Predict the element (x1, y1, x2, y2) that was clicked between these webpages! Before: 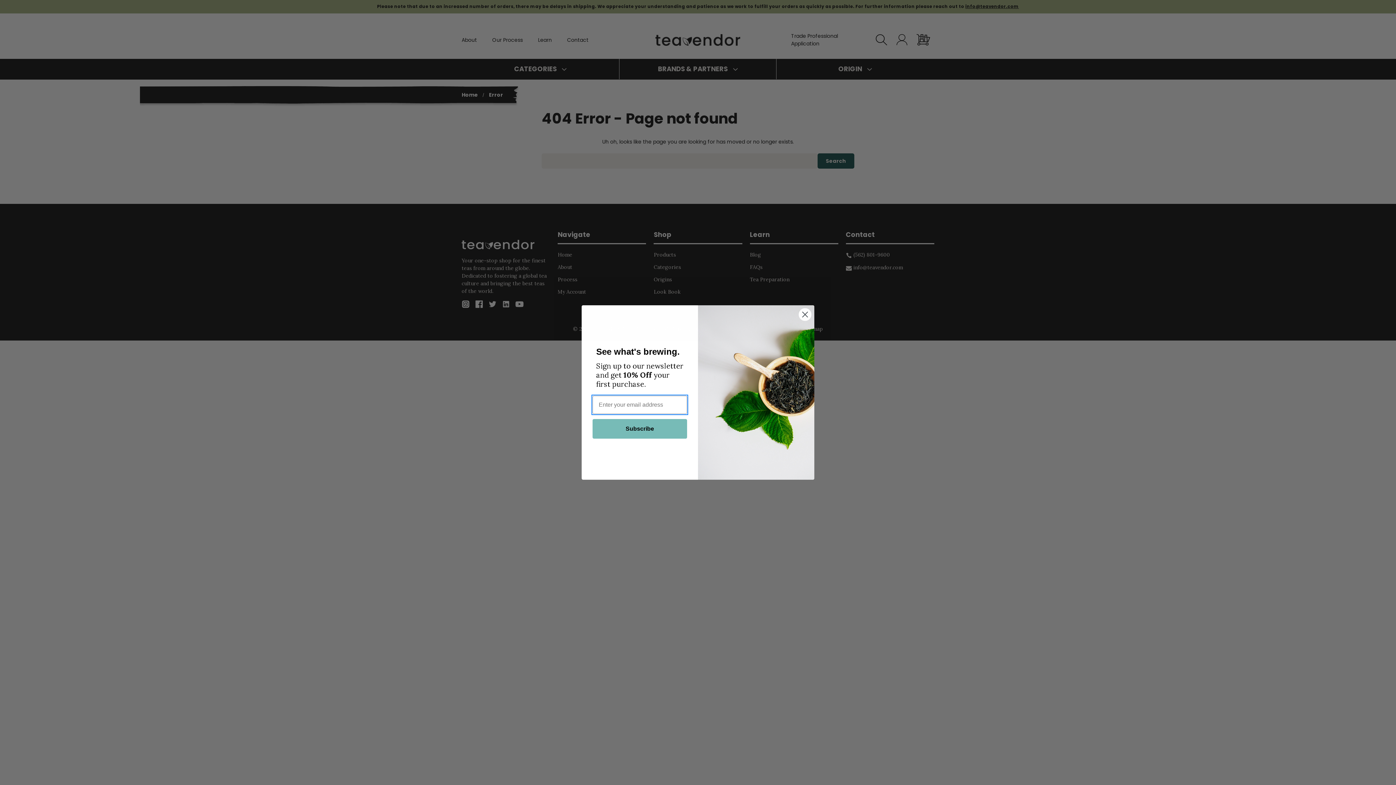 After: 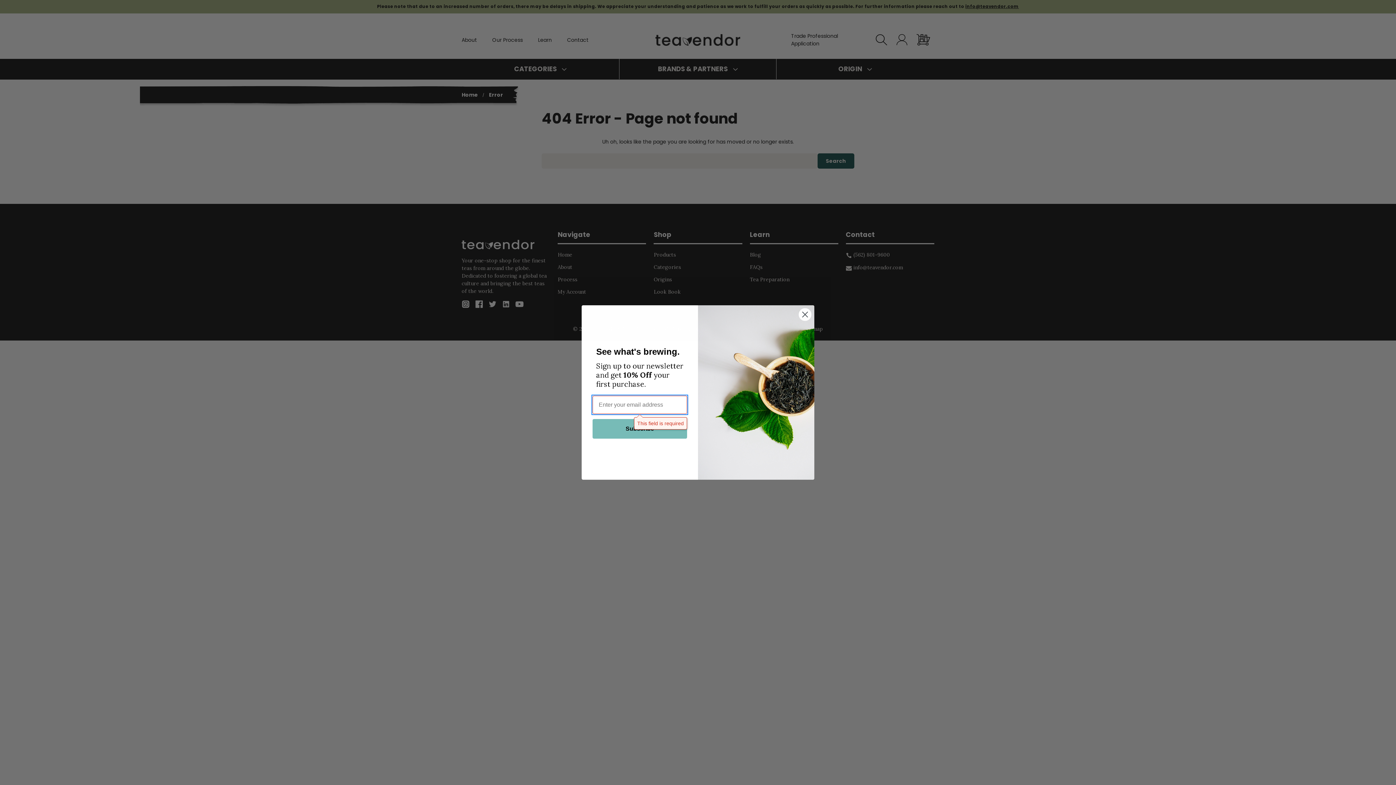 Action: label: Subscribe bbox: (592, 419, 687, 438)